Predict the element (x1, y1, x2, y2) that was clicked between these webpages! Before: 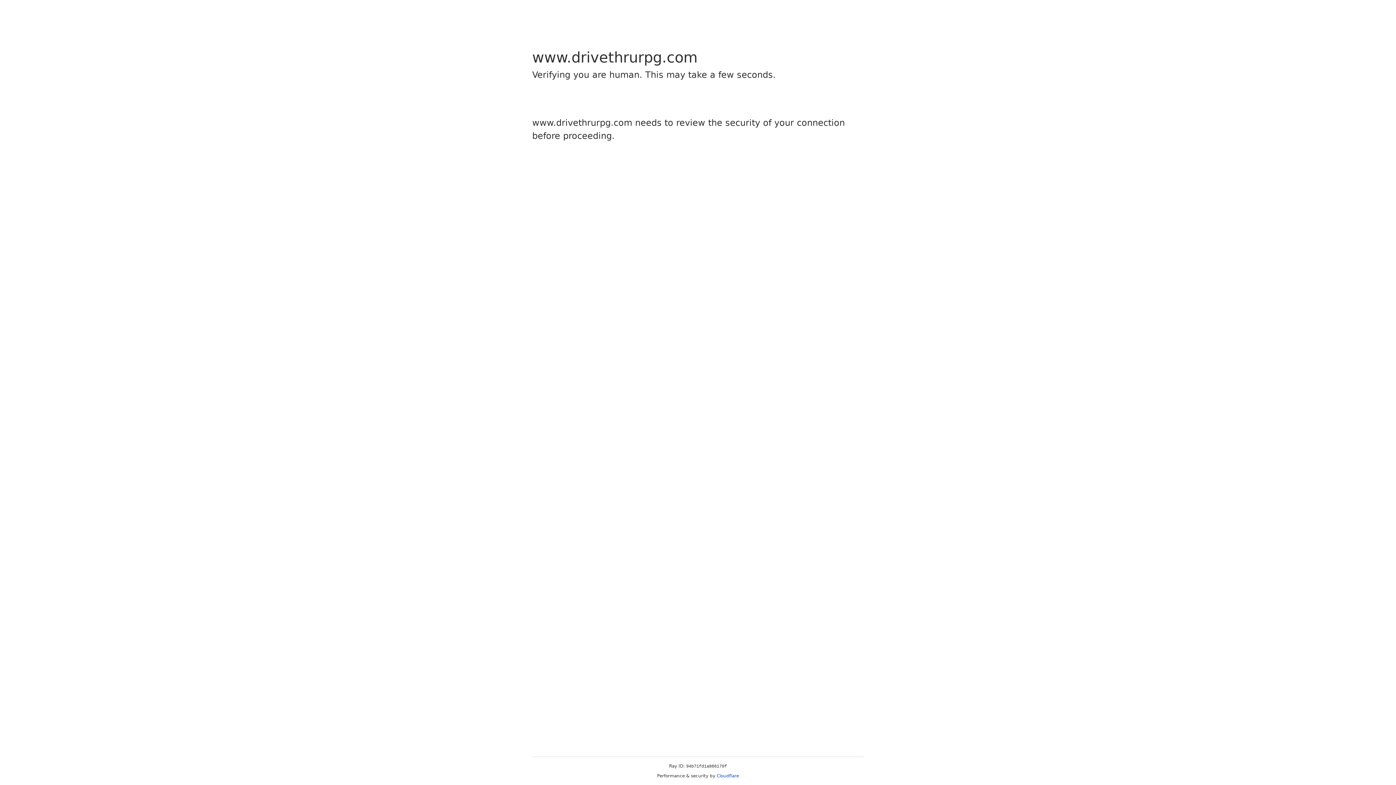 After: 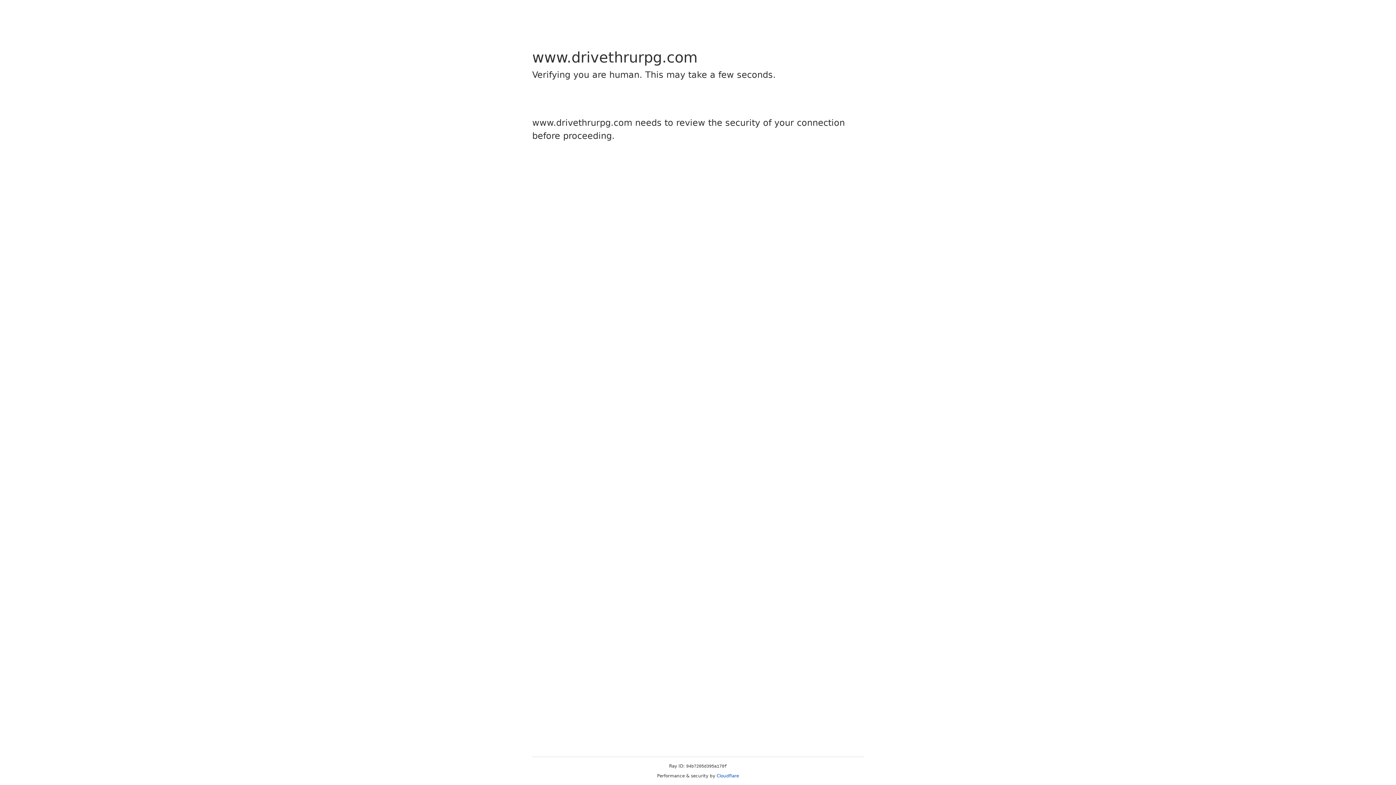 Action: bbox: (716, 773, 739, 778) label: Cloudflare